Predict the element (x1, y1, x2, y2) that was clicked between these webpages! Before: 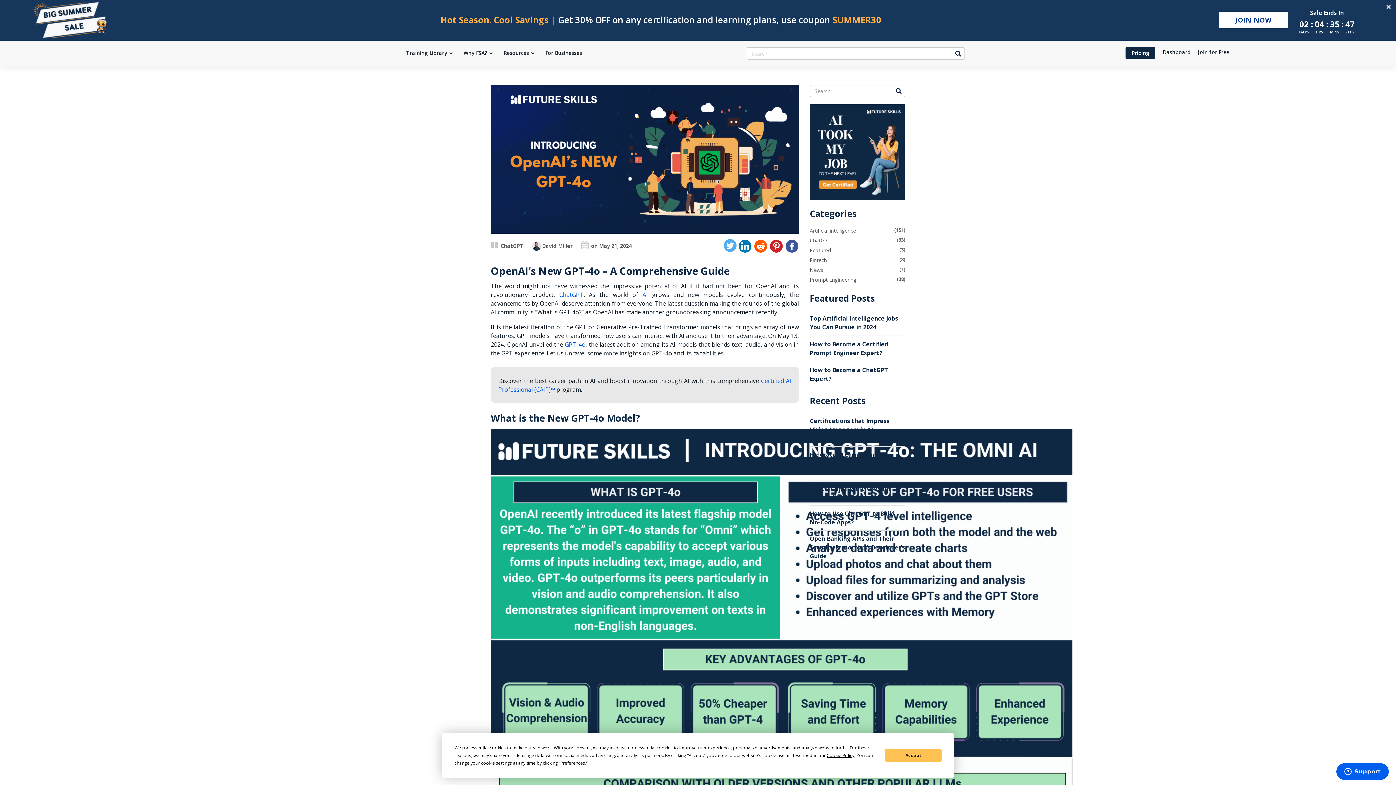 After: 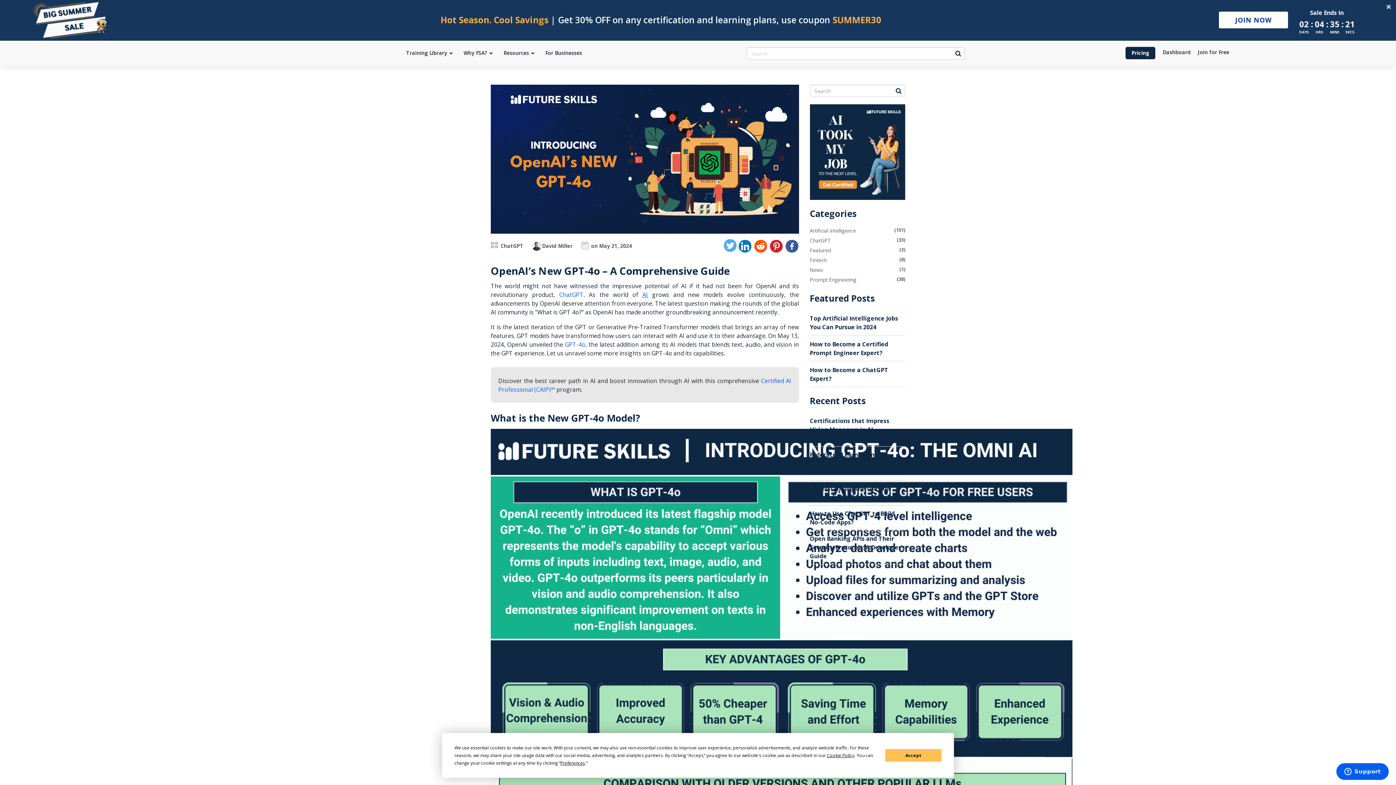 Action: bbox: (642, 290, 648, 298) label: AI